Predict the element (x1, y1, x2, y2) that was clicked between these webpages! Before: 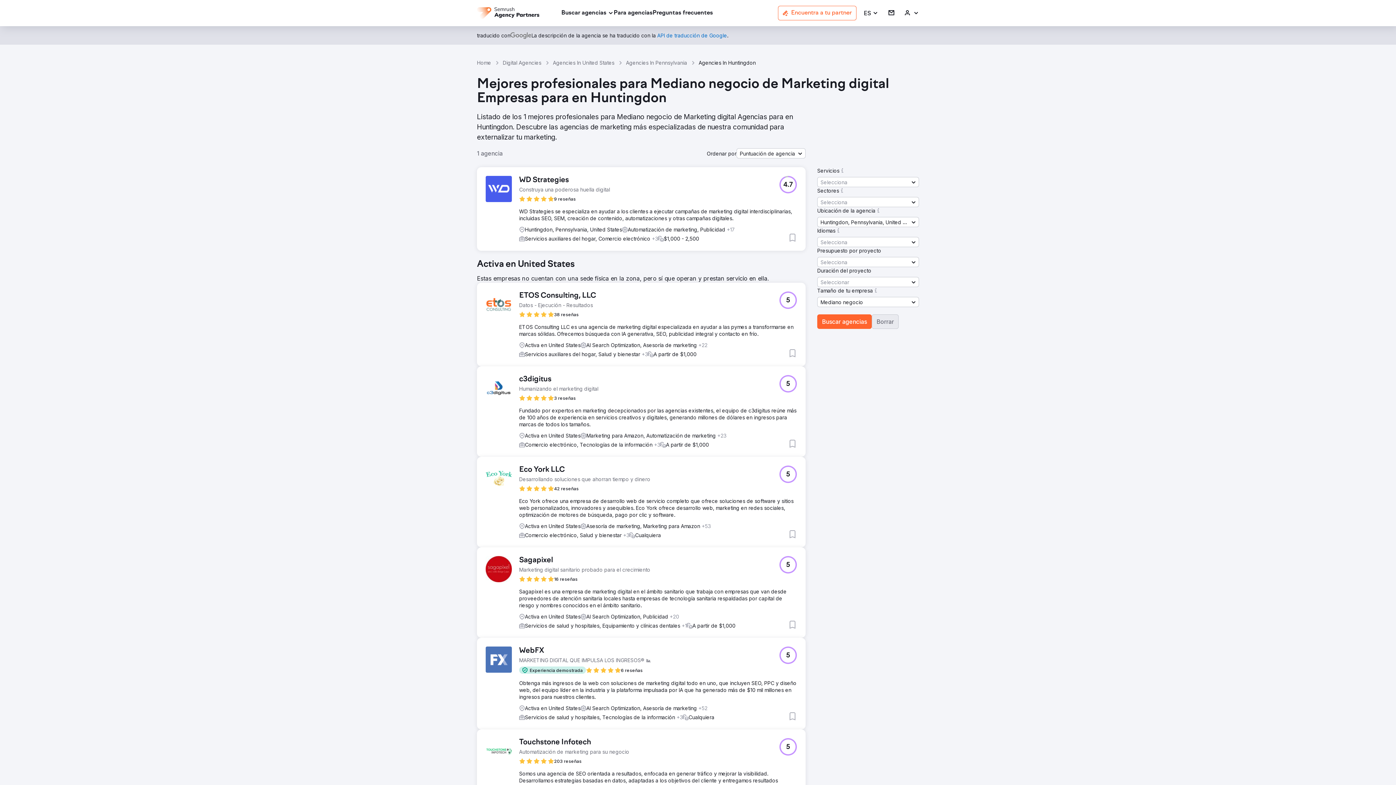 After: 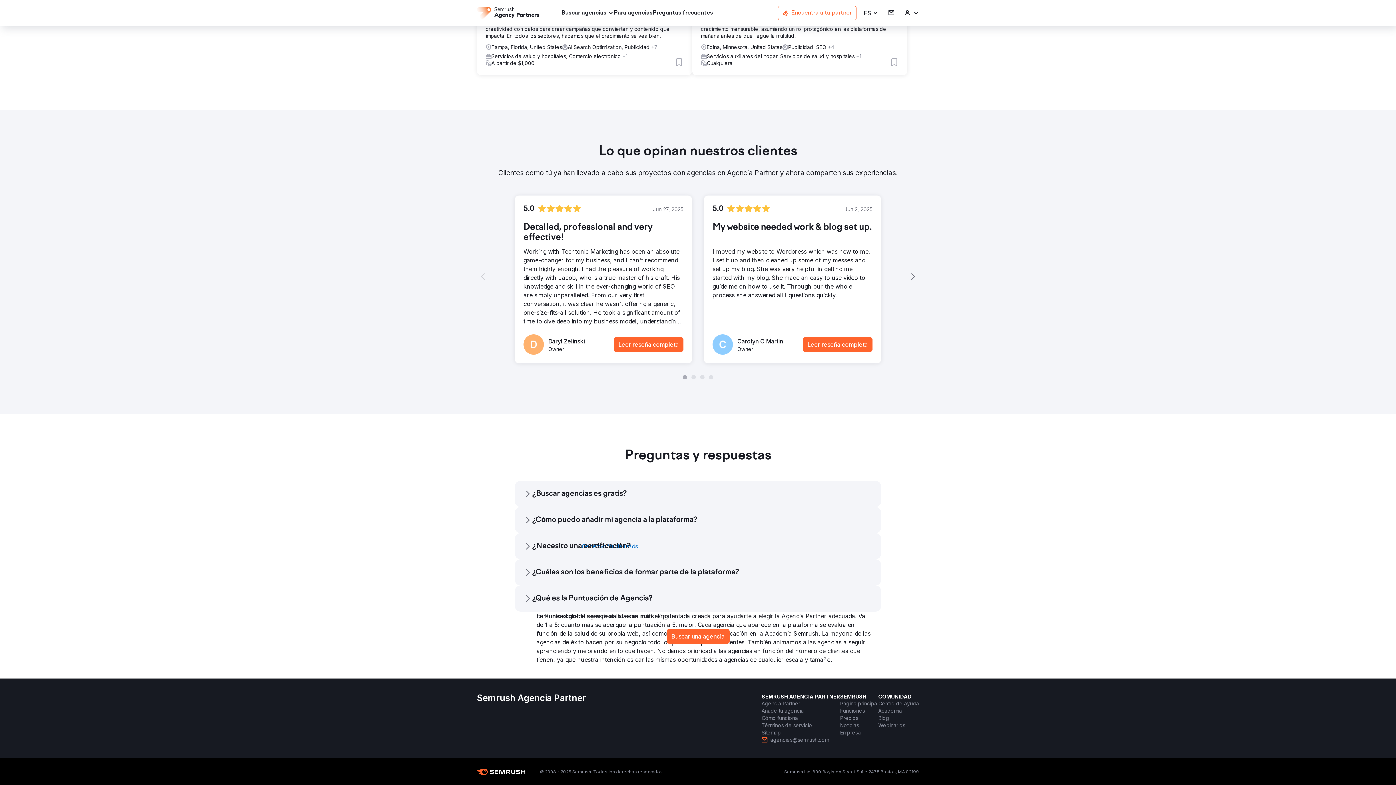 Action: label: Preguntas frecuentes bbox: (652, 8, 713, 17)